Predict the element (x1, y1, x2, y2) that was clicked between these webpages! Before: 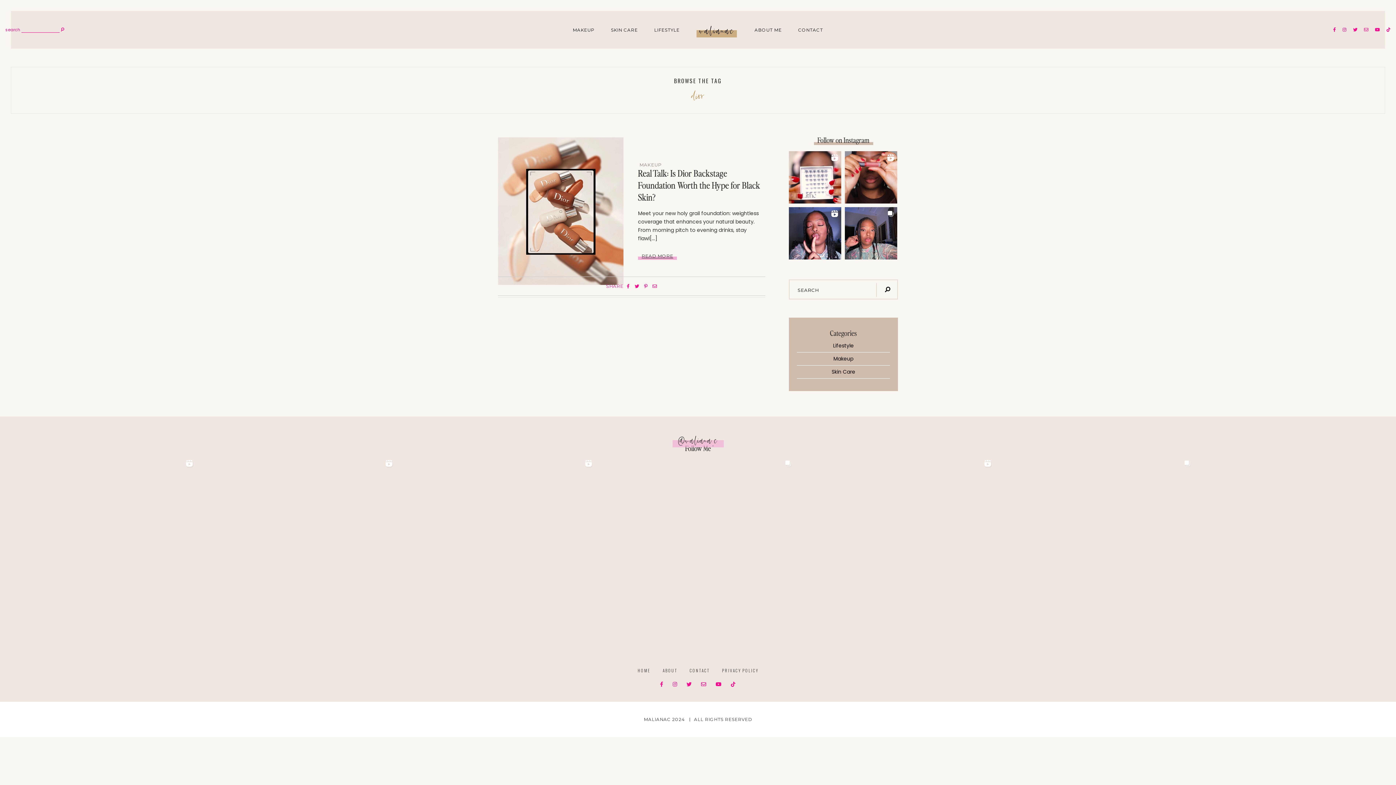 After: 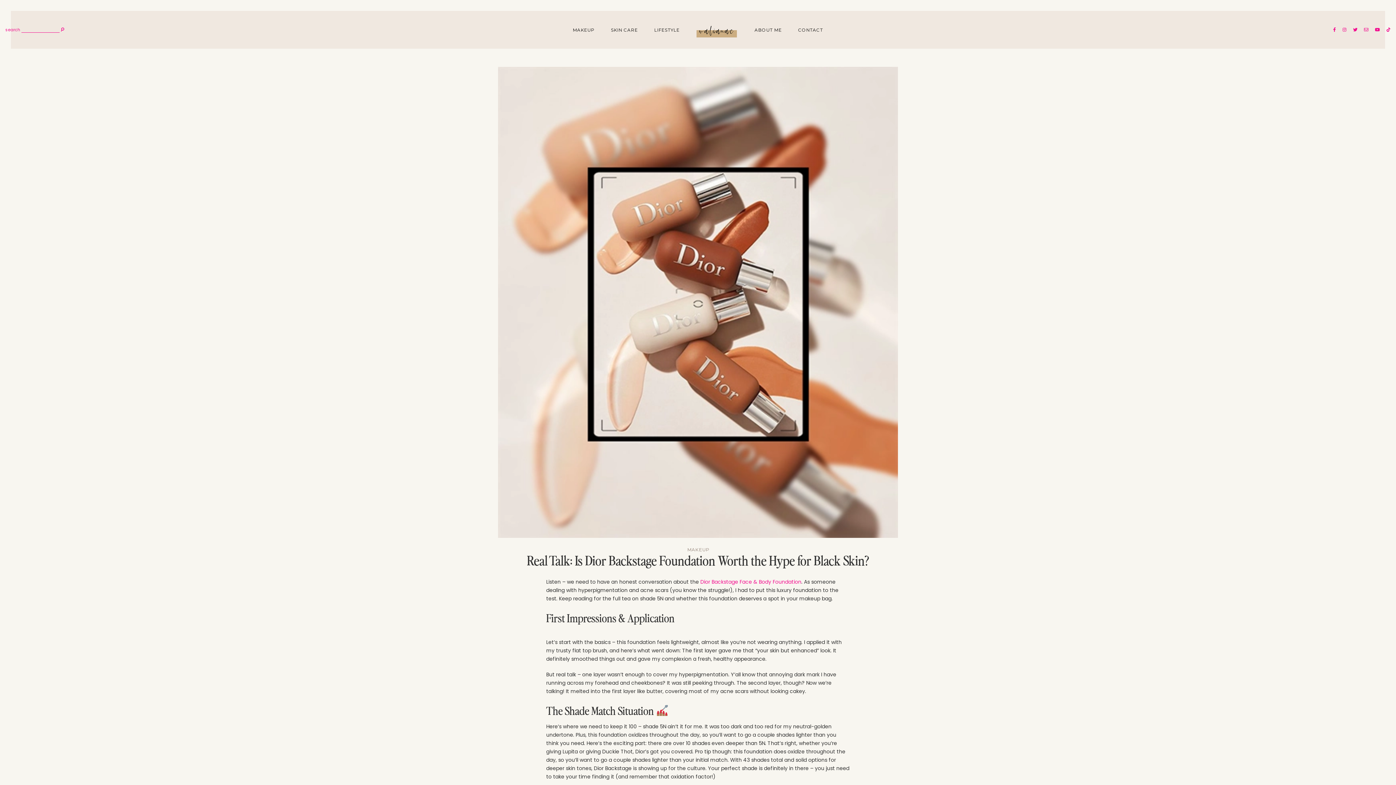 Action: label: Real Talk: Is Dior Backstage Foundation Worth the Hype for Black Skin? bbox: (638, 167, 760, 202)